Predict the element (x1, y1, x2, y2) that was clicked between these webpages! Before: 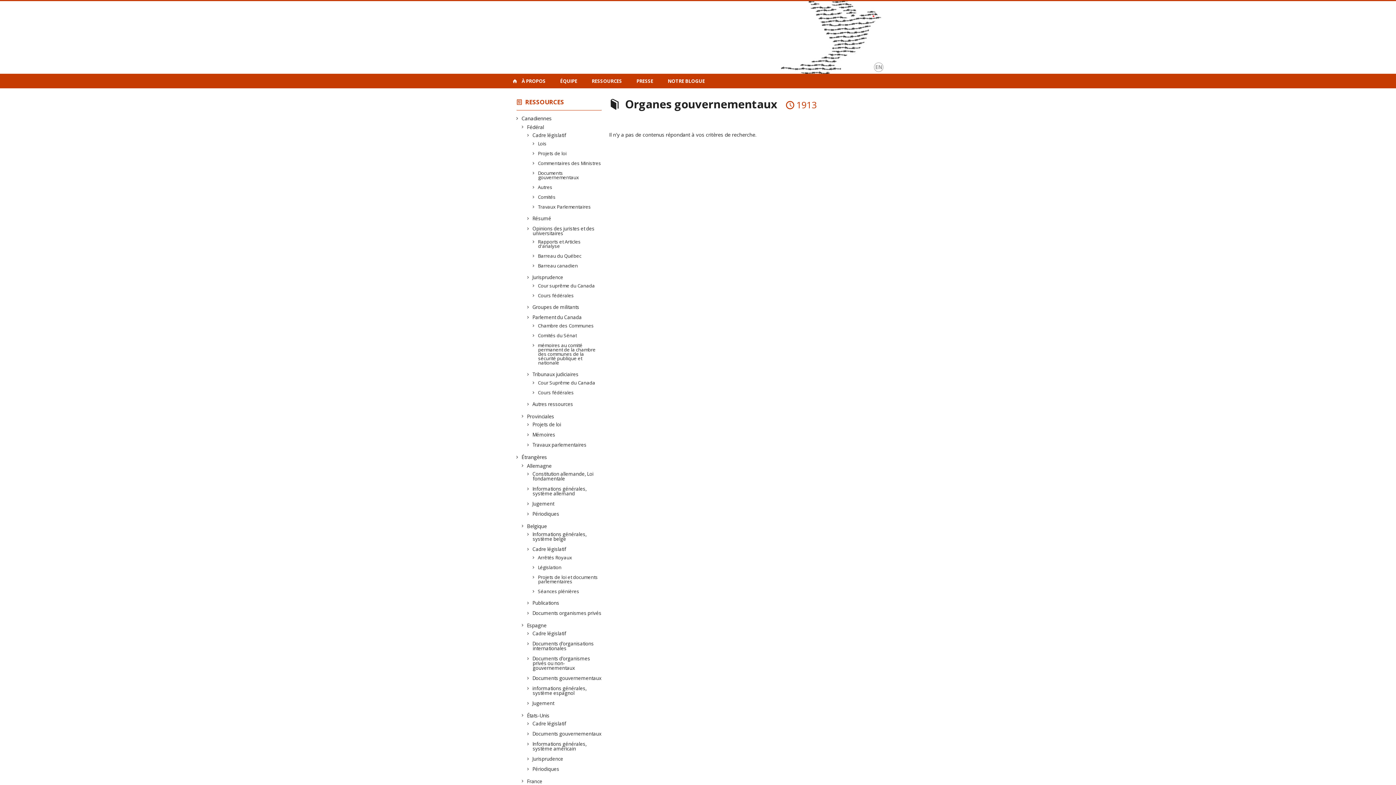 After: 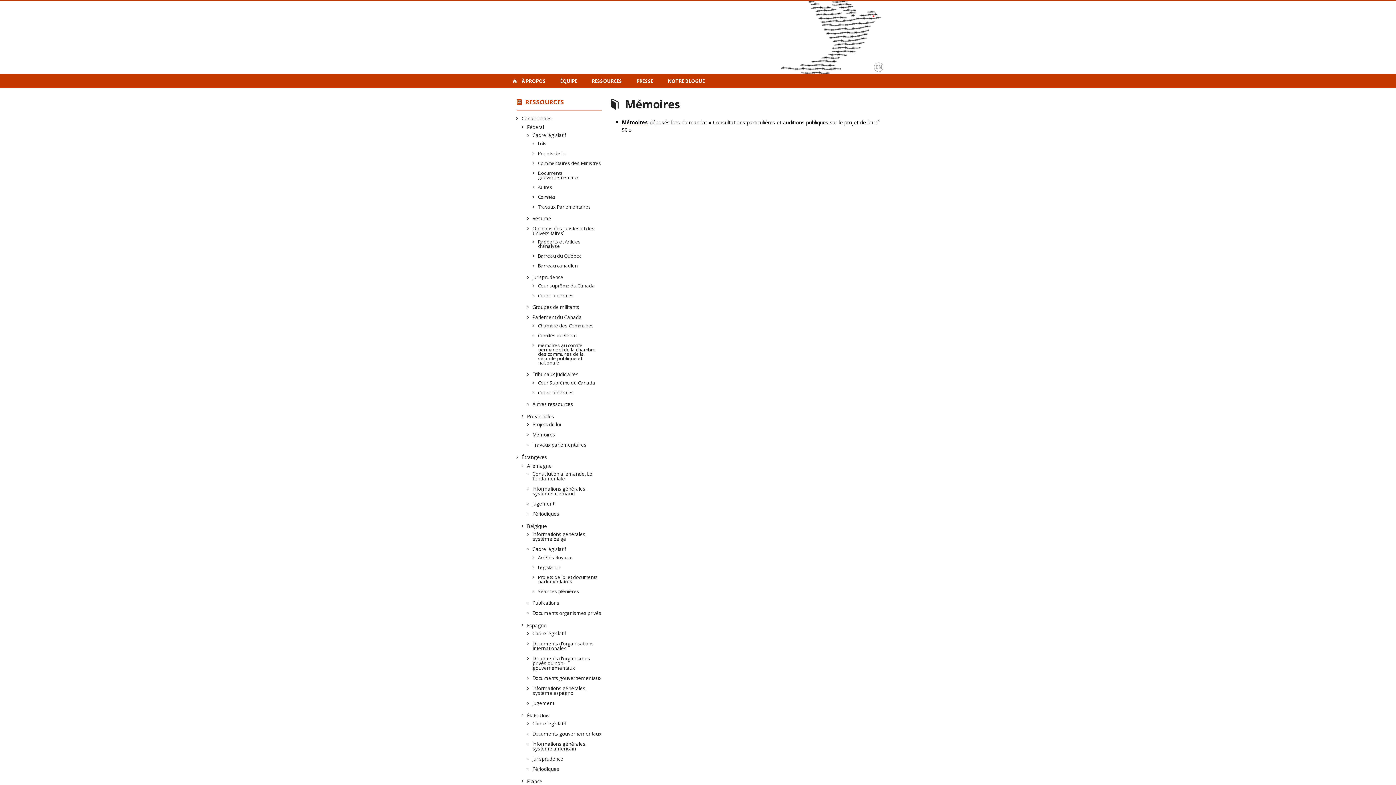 Action: label: Mémoires bbox: (532, 431, 555, 438)